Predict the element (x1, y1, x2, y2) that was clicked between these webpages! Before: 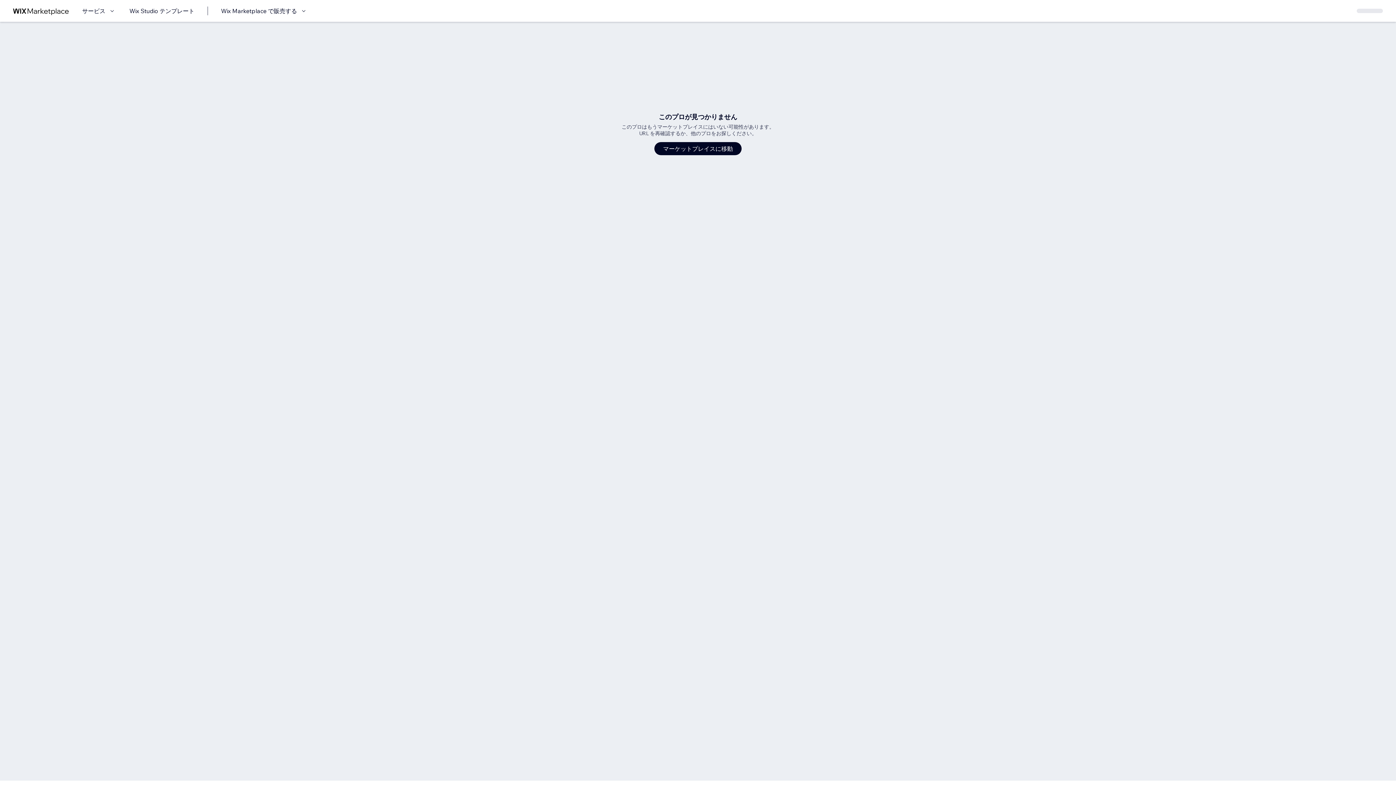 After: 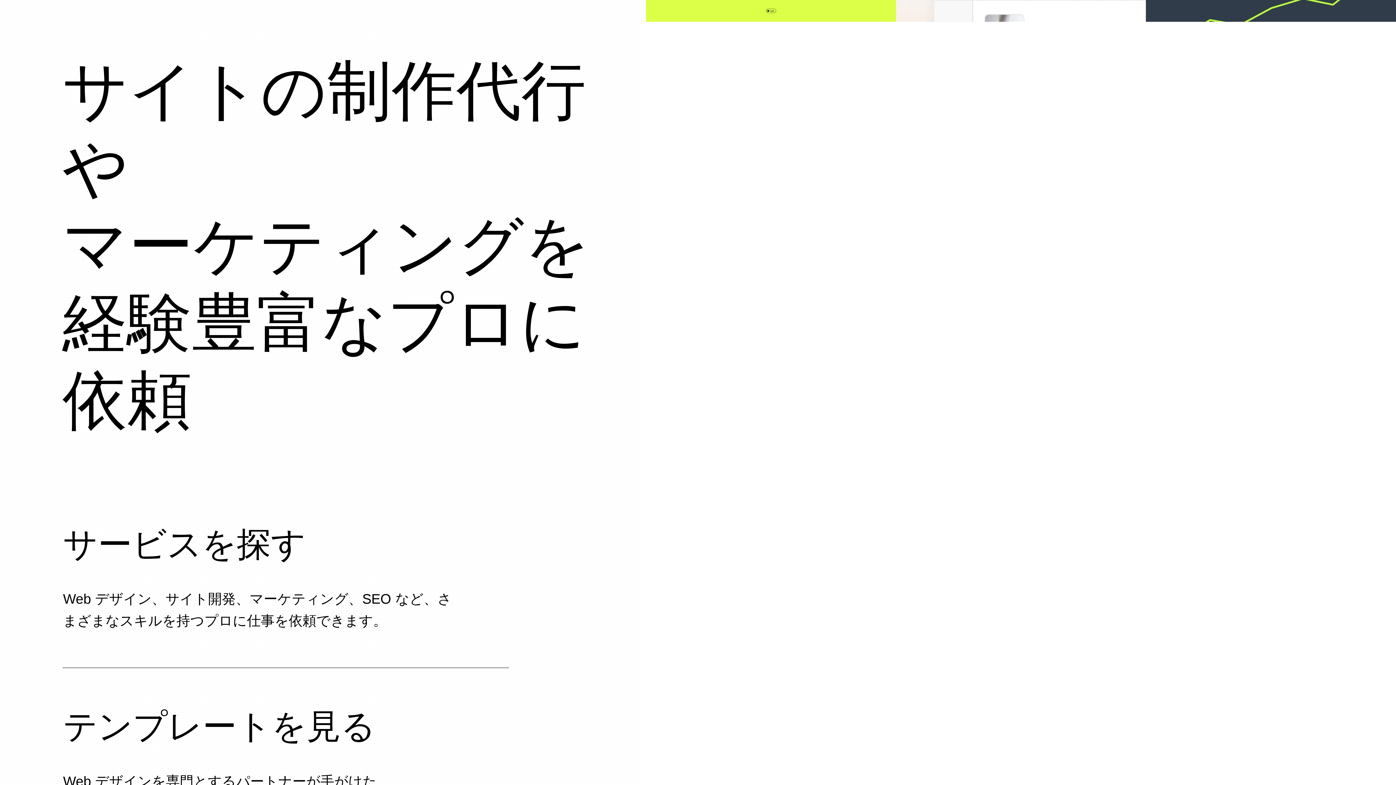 Action: bbox: (654, 142, 741, 155) label: マーケットプレイスに移動